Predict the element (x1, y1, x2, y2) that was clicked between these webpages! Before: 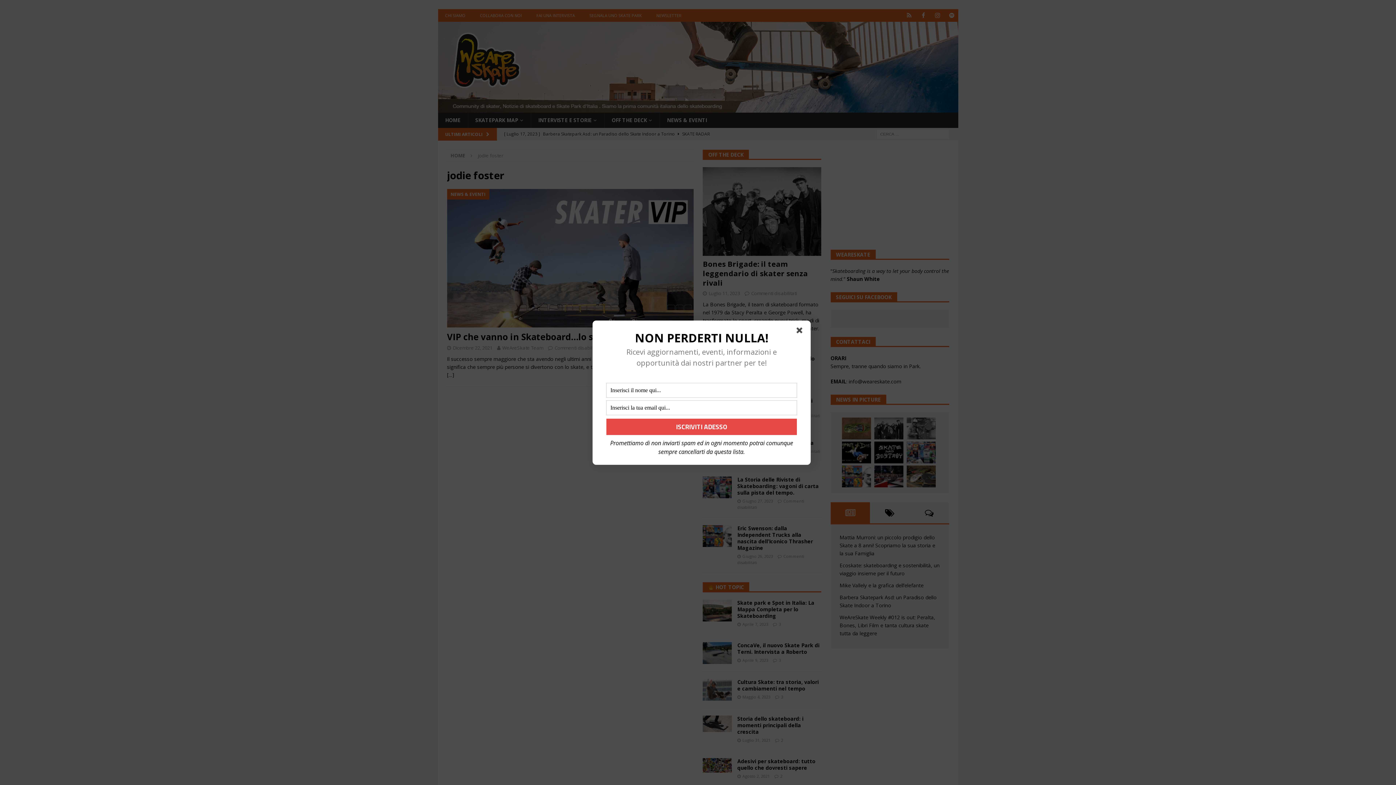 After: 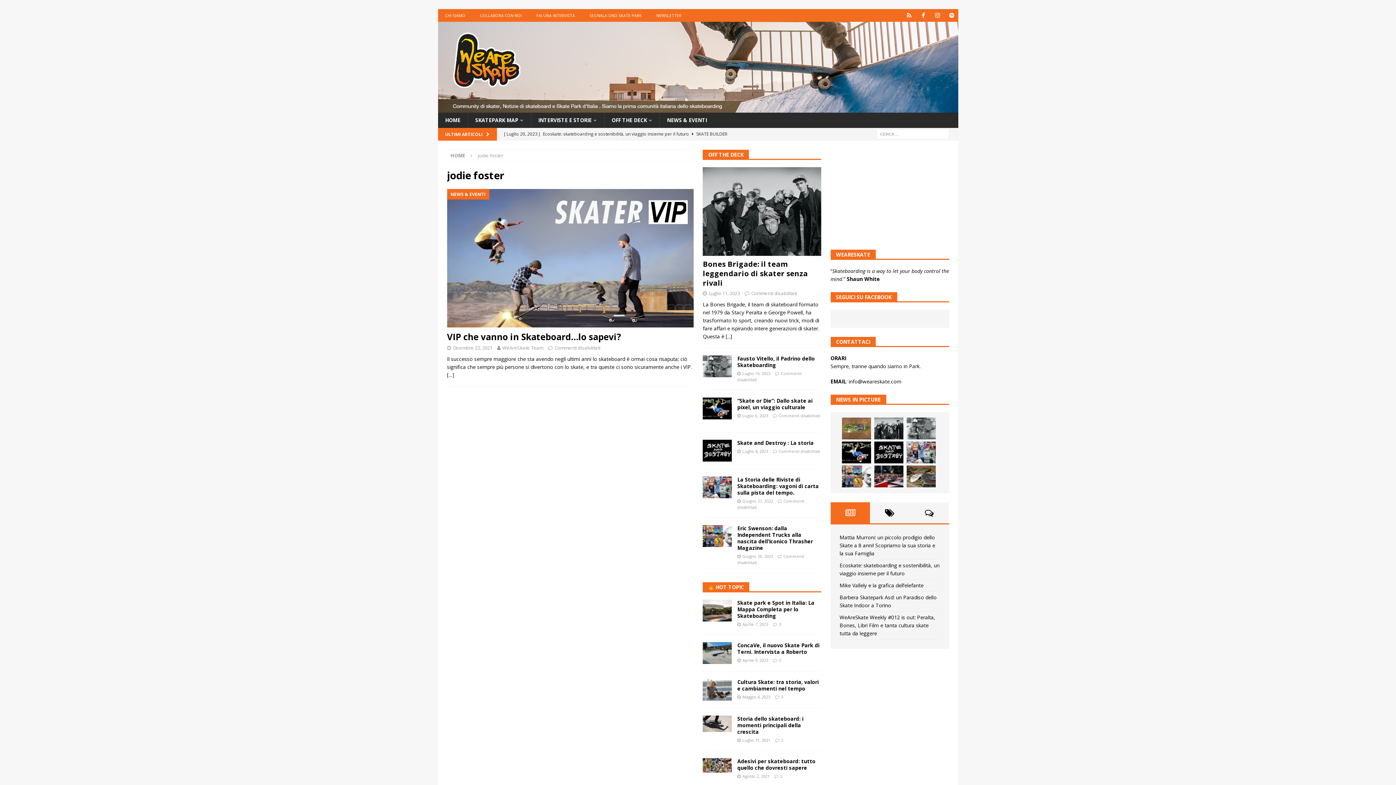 Action: bbox: (796, 327, 805, 336)